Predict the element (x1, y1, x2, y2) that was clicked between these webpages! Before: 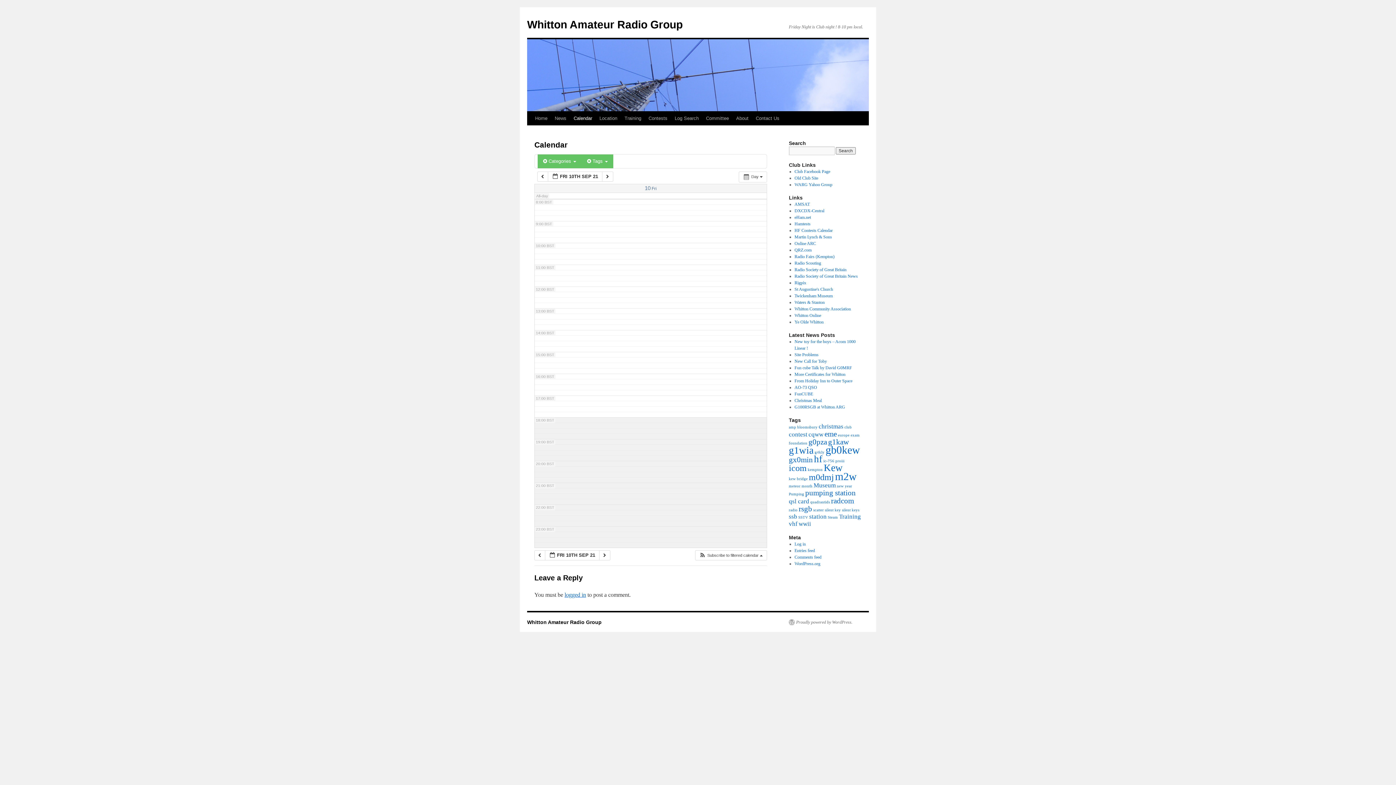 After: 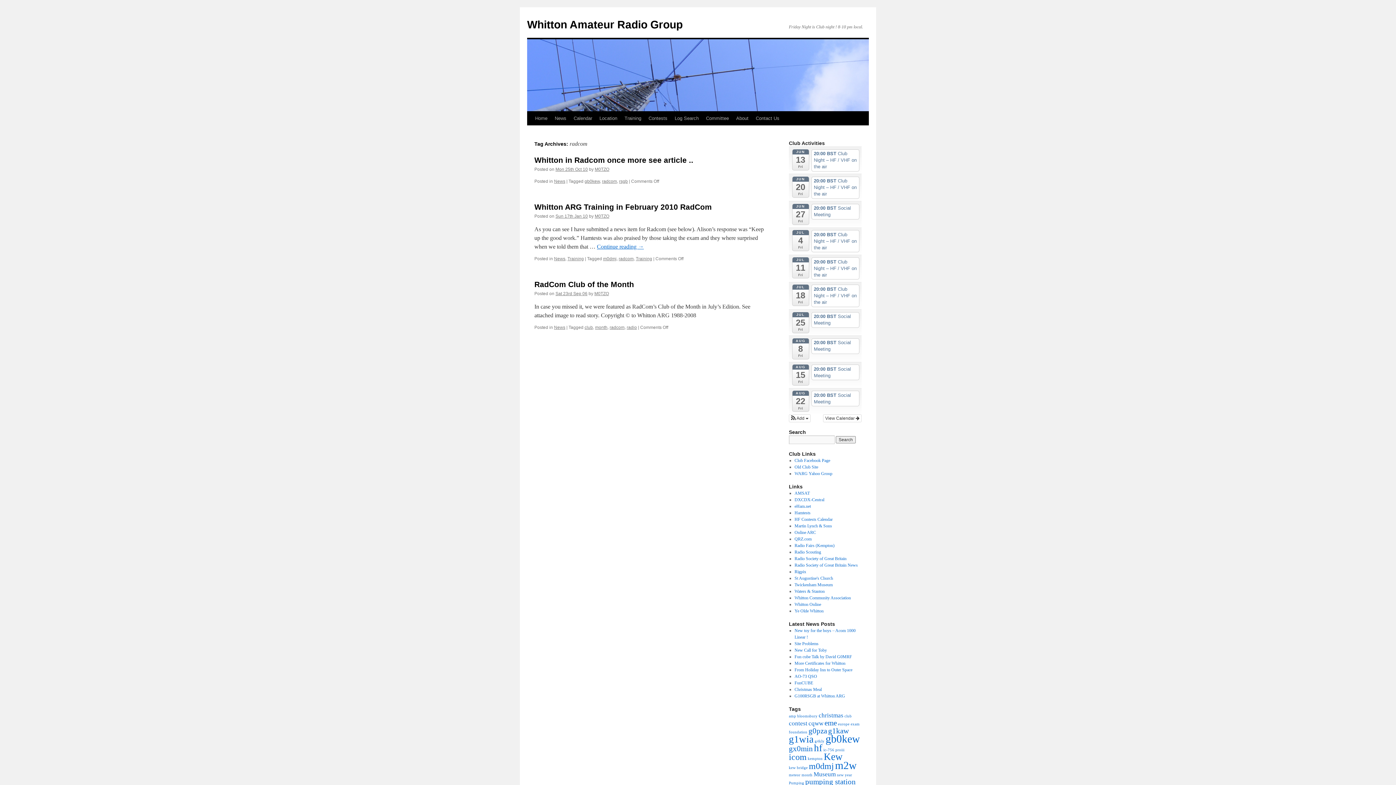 Action: label: radcom (3 items) bbox: (831, 496, 854, 505)